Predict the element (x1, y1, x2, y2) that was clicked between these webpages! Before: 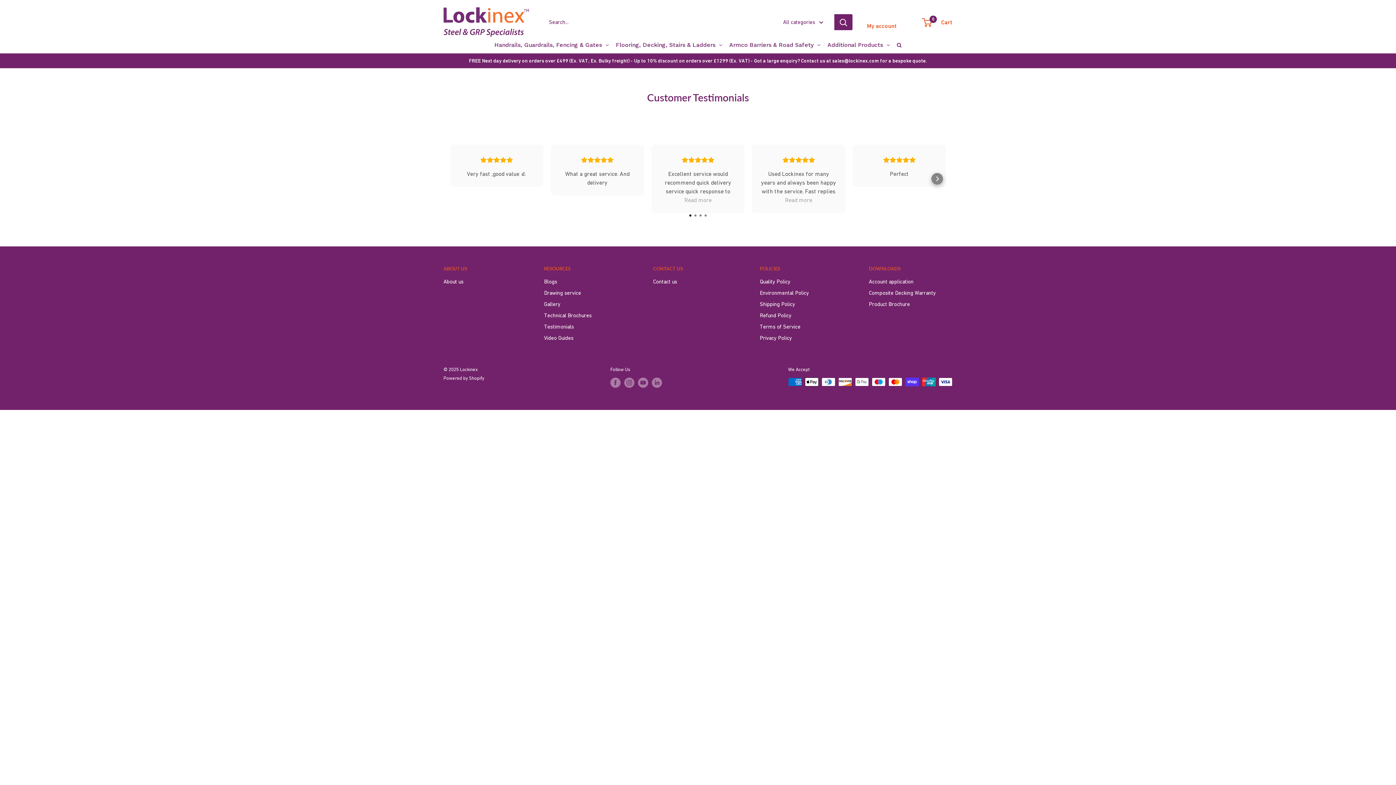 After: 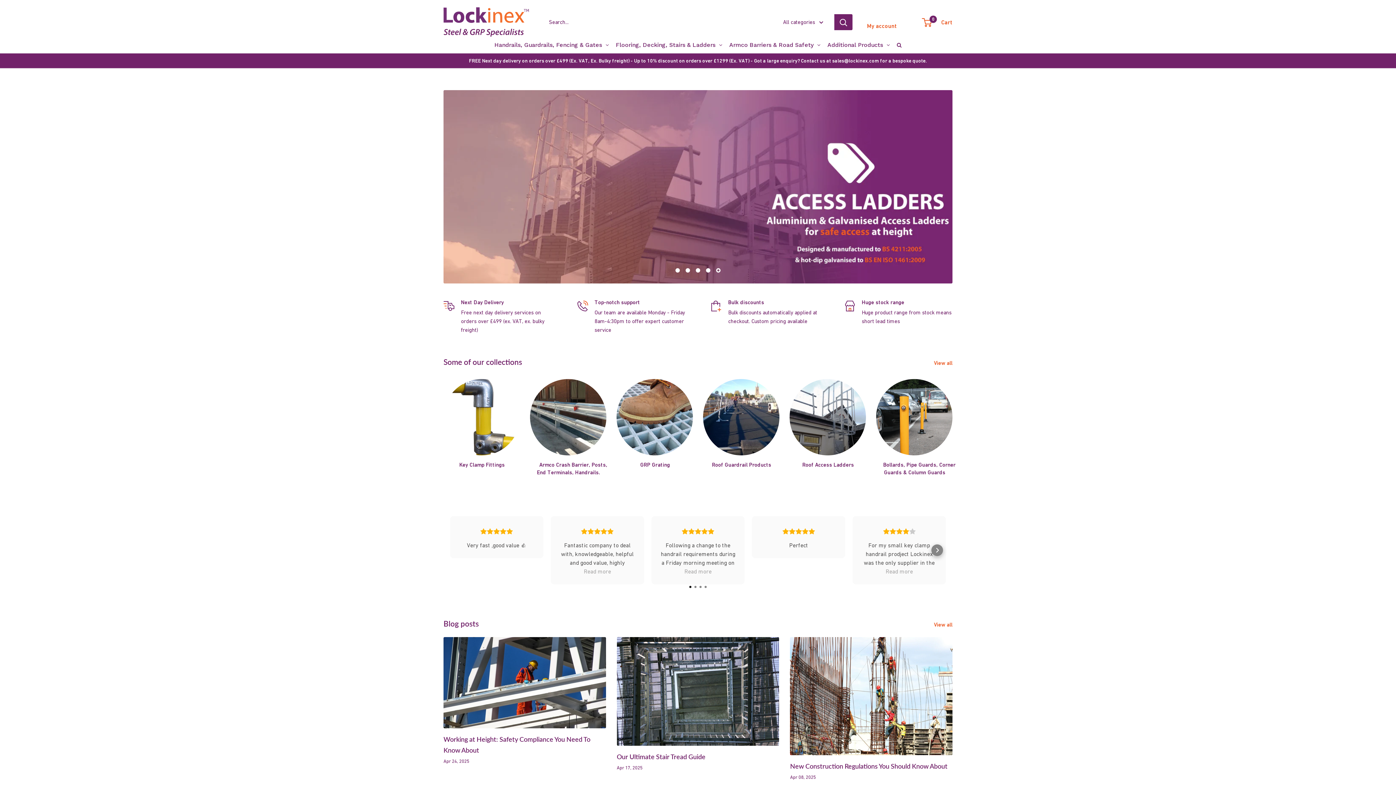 Action: label: Lockinex bbox: (443, 7, 529, 37)